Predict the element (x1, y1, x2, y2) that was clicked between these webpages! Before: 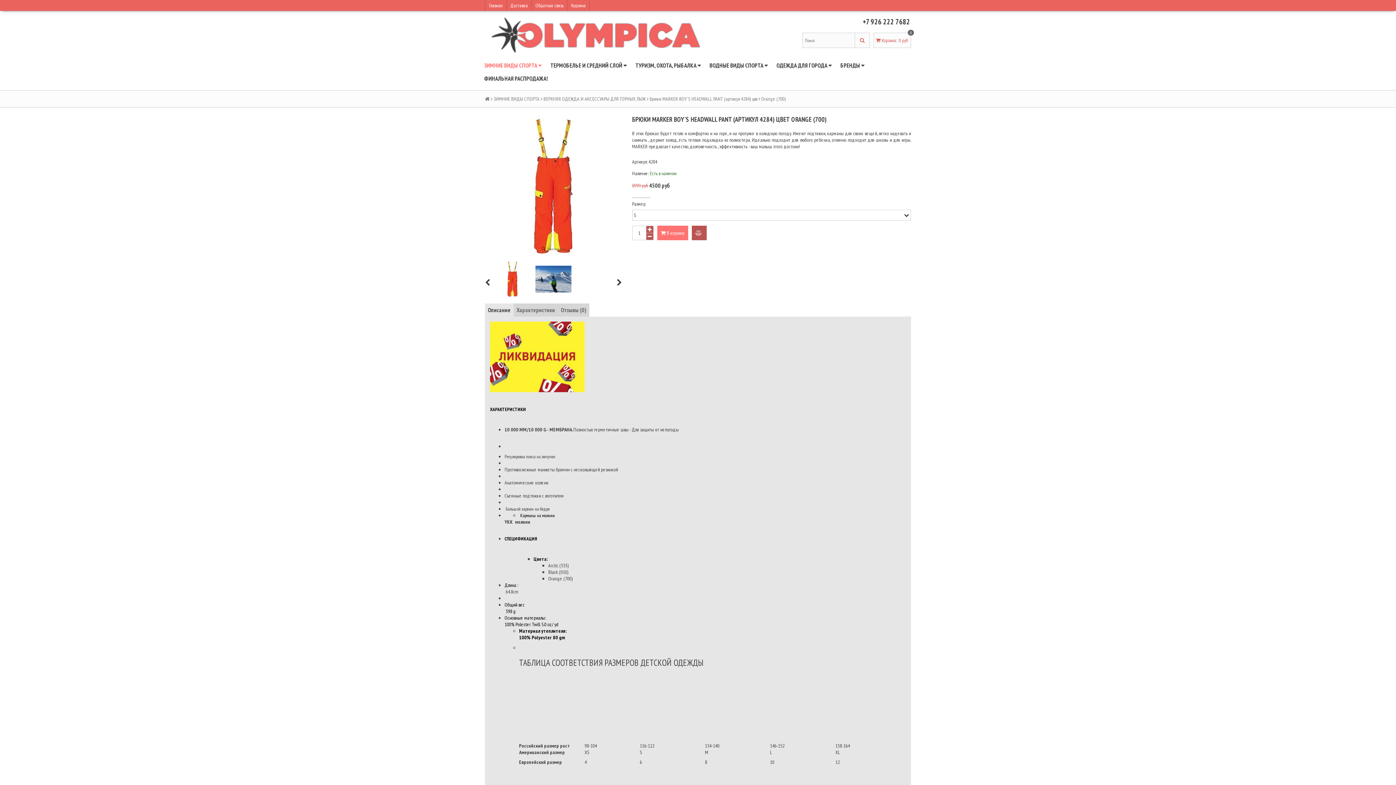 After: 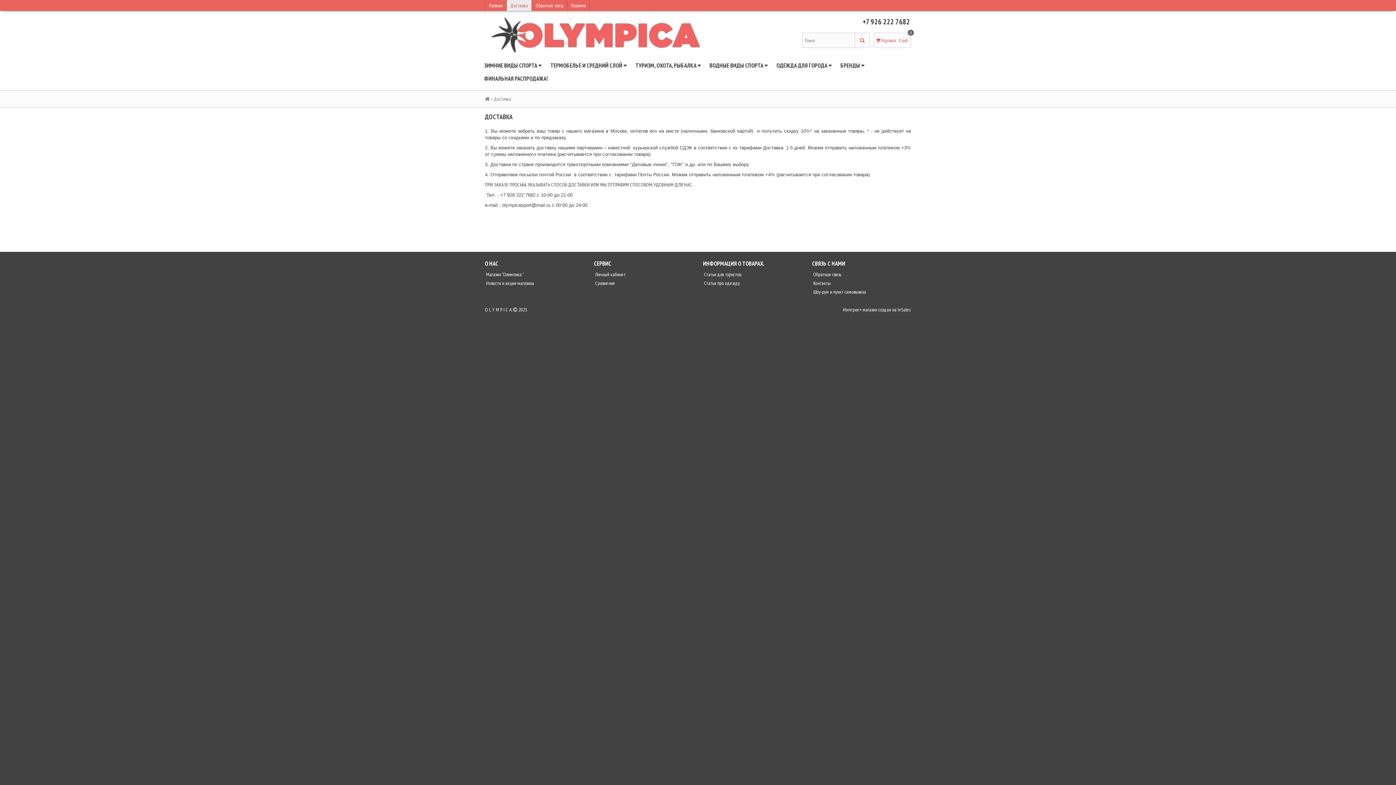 Action: bbox: (506, 0, 531, 10) label: Доставка